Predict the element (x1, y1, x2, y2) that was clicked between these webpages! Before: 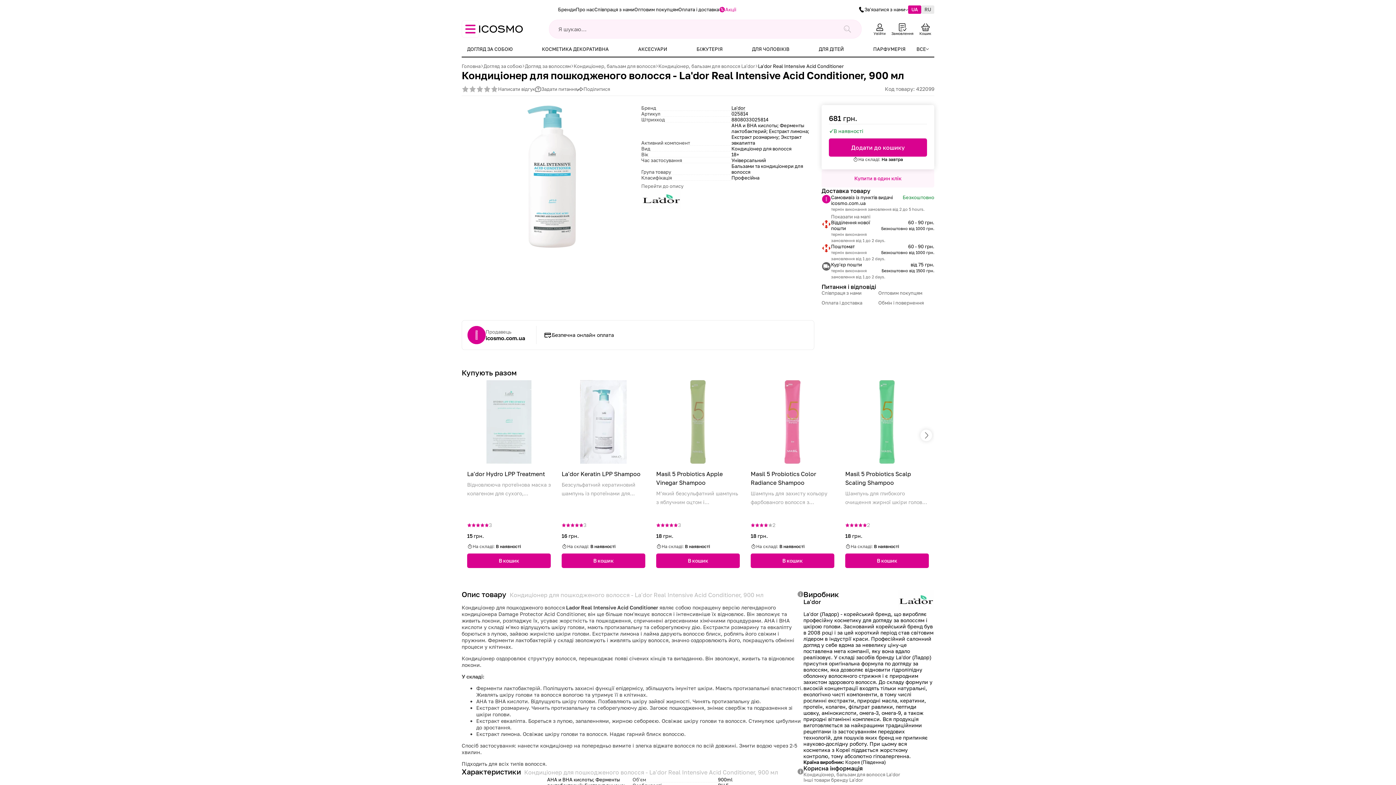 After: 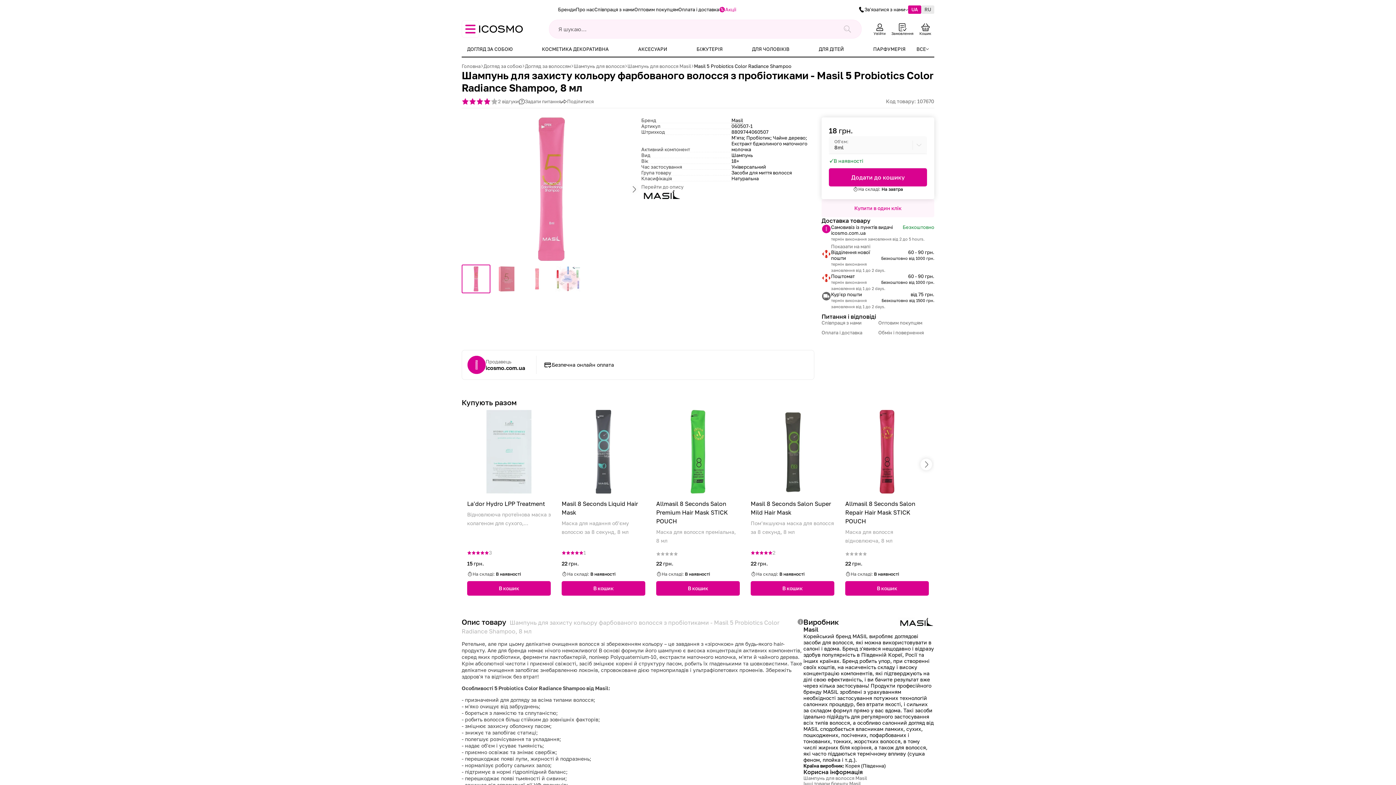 Action: bbox: (750, 380, 834, 464)